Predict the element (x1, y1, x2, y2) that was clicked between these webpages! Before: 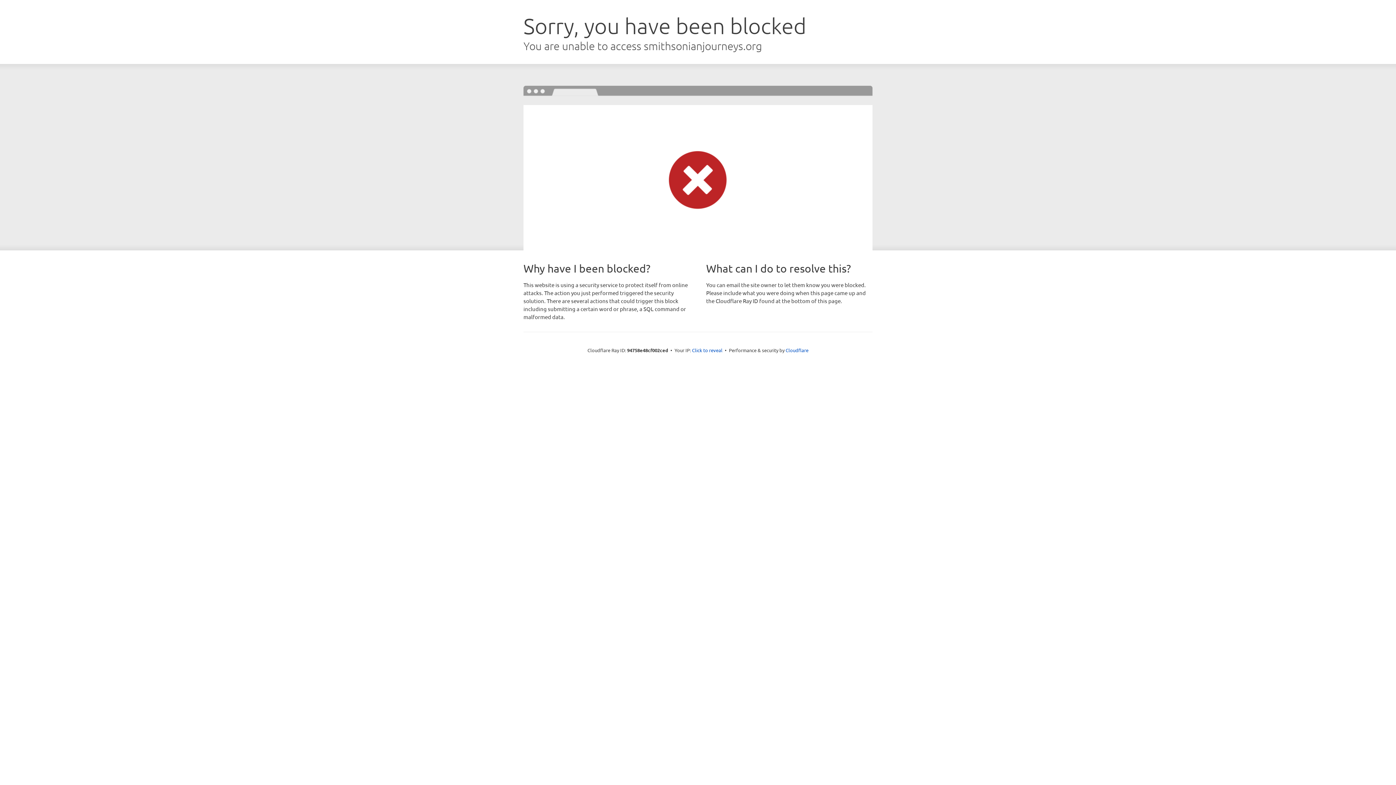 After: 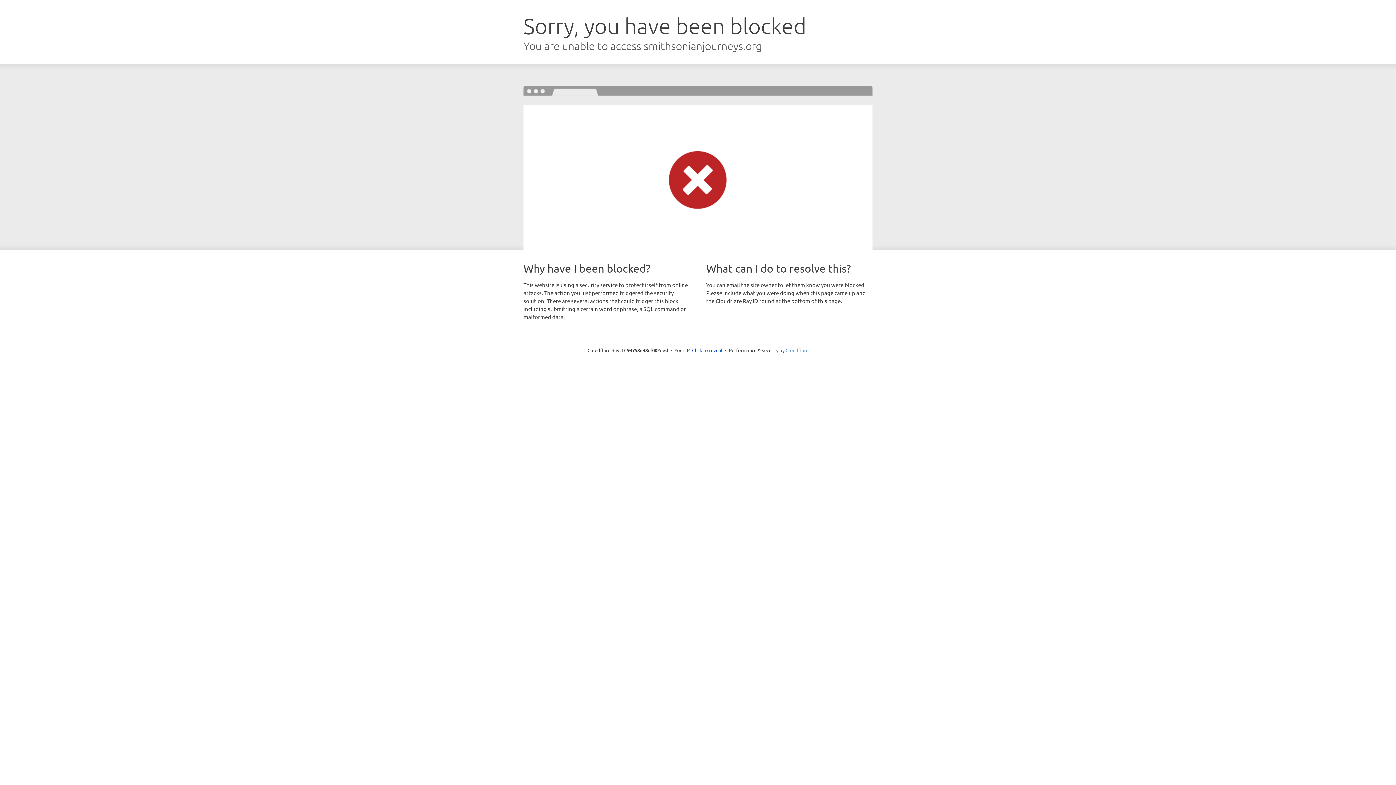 Action: bbox: (785, 347, 808, 353) label: Cloudflare